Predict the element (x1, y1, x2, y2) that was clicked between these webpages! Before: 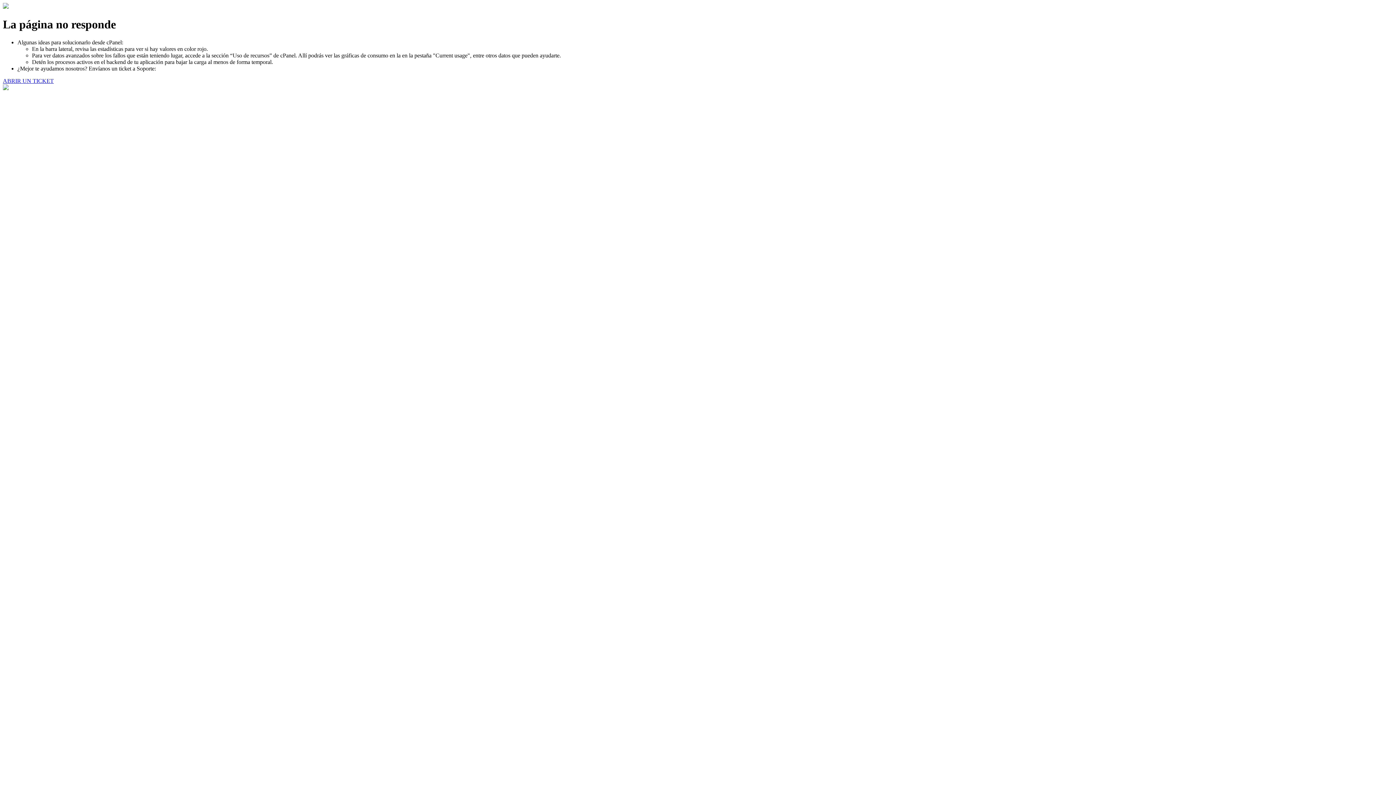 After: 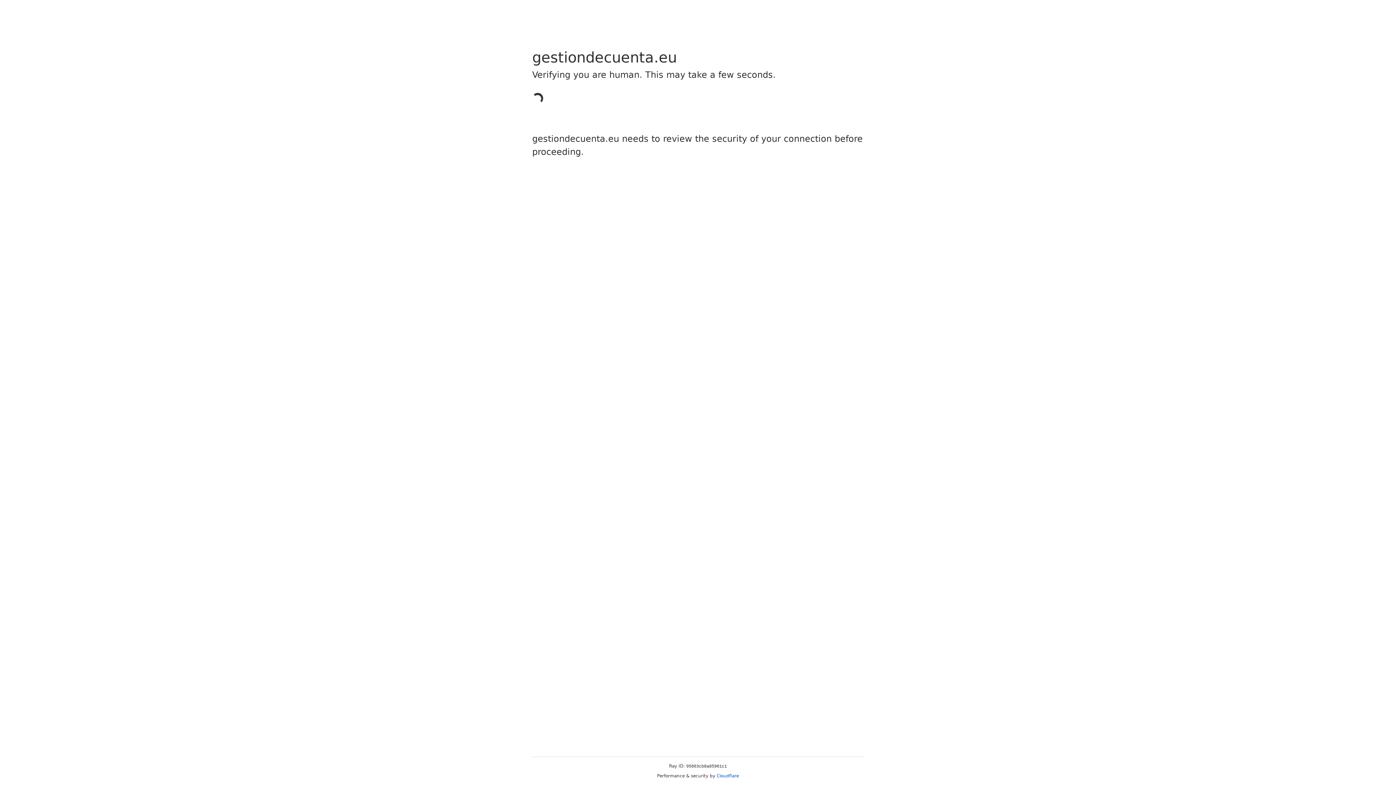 Action: label: ABRIR UN TICKET bbox: (2, 77, 53, 83)